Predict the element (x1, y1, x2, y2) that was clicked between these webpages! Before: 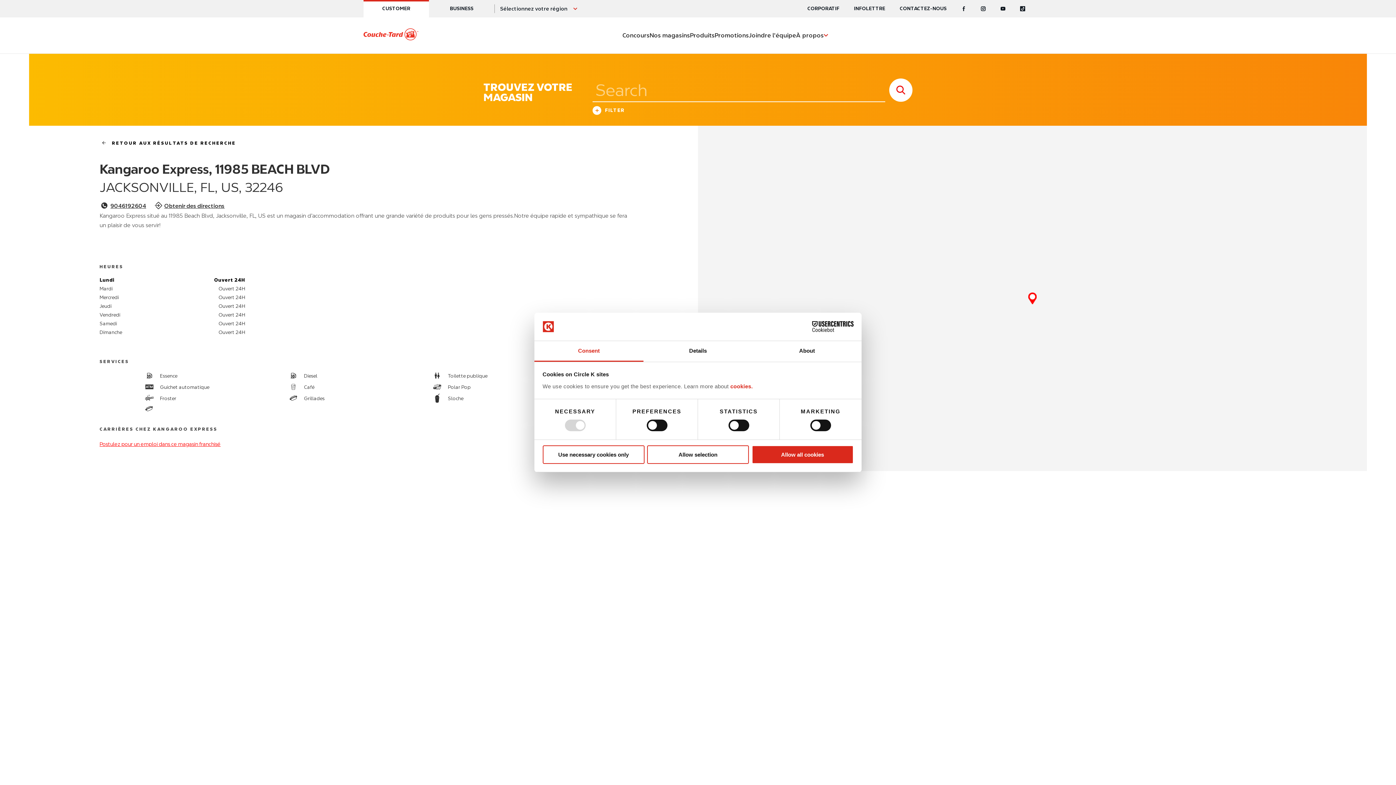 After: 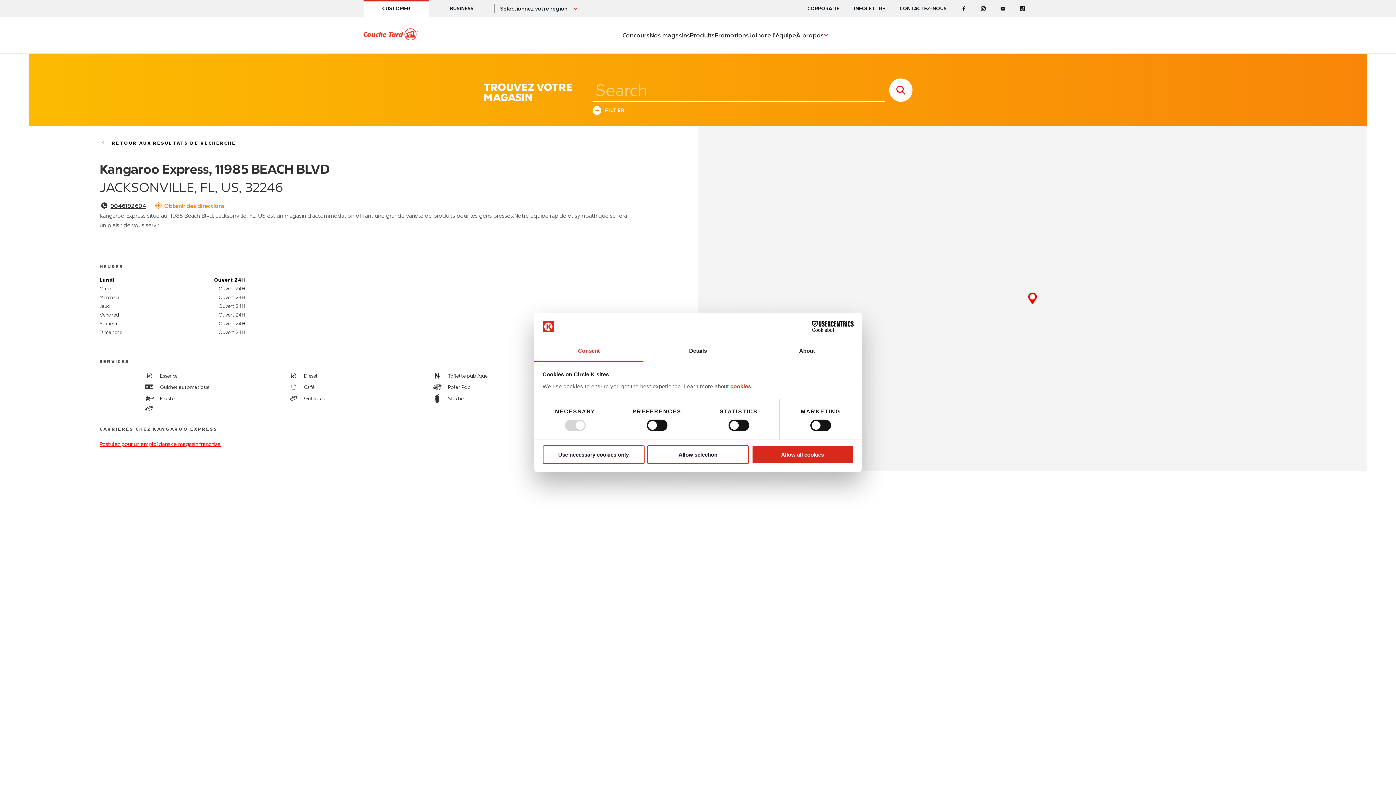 Action: label: Obtenir des directions bbox: (164, 201, 224, 211)